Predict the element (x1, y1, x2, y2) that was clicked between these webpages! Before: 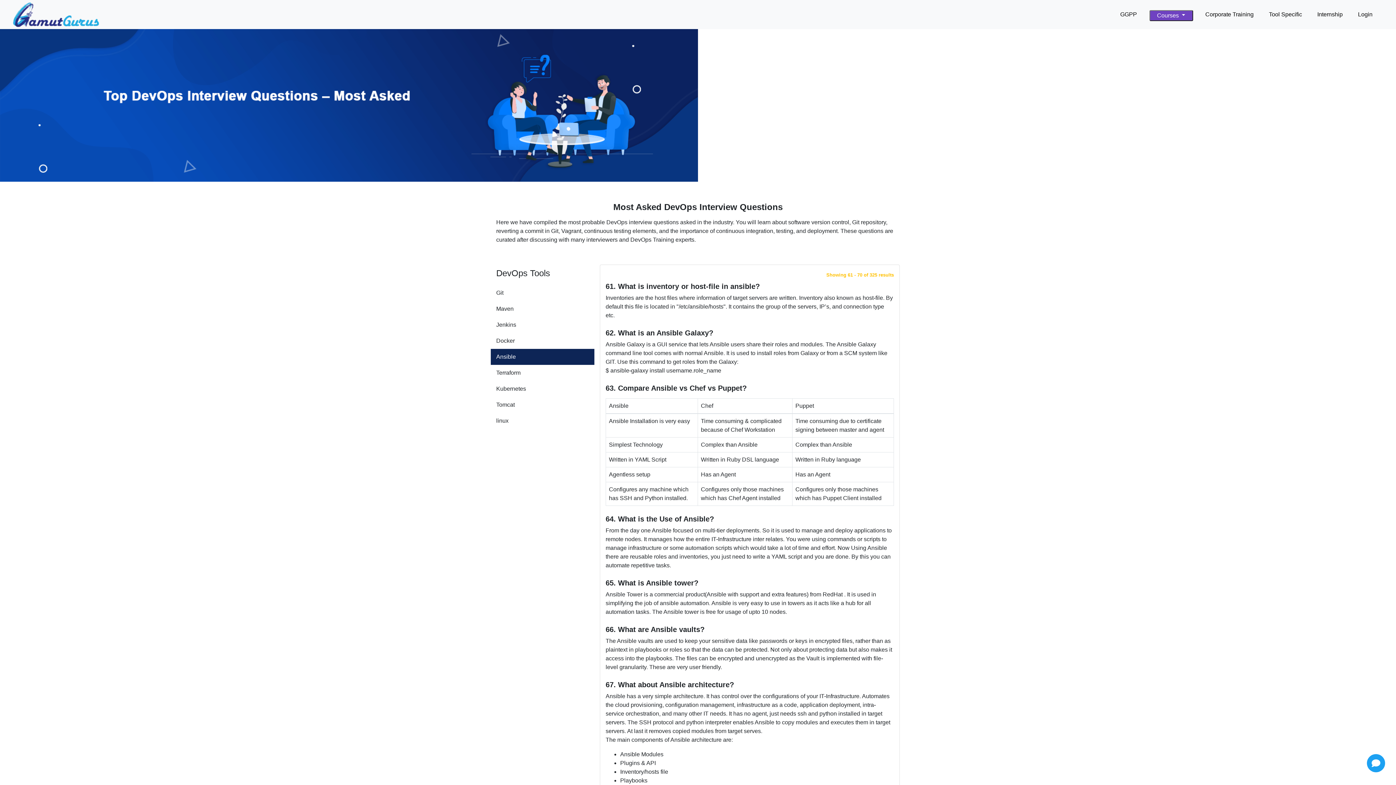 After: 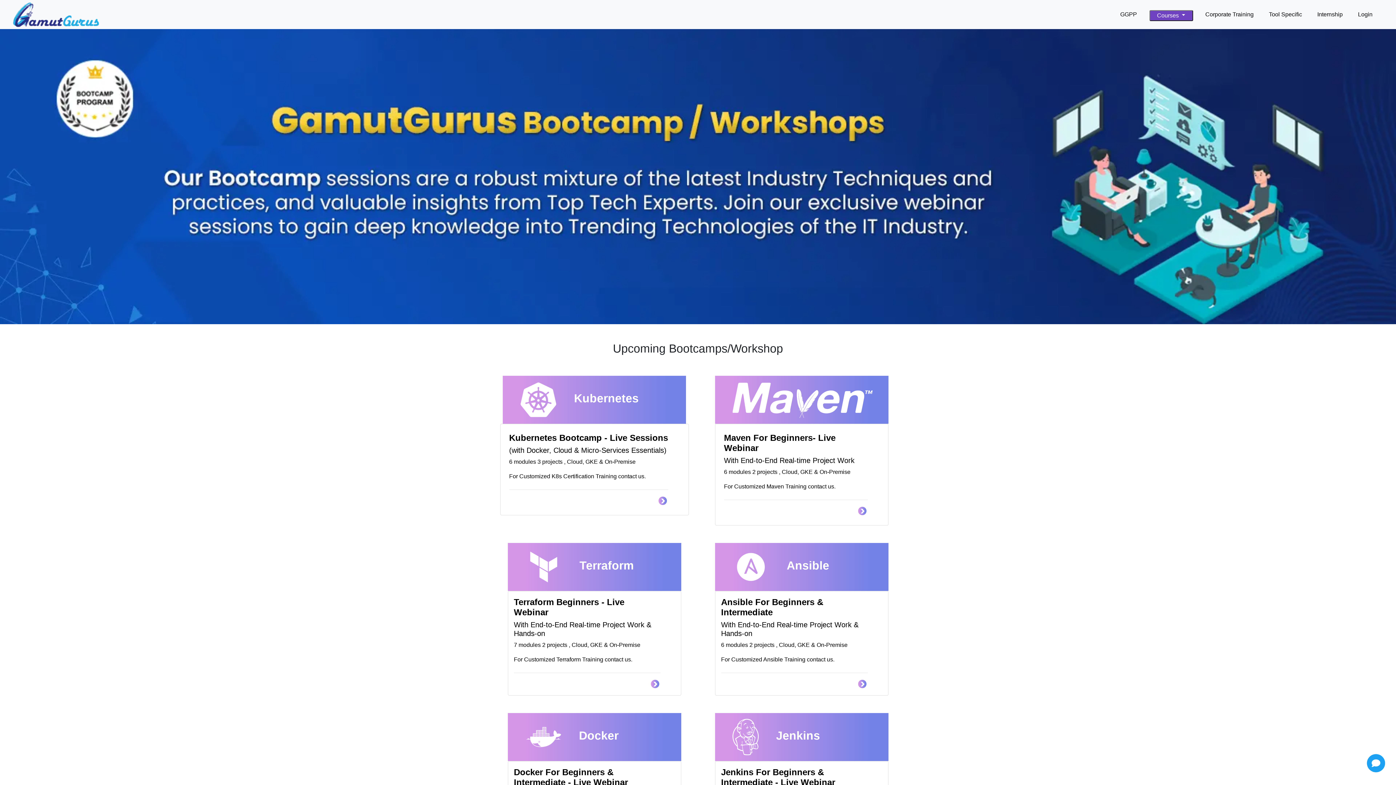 Action: bbox: (1266, 7, 1305, 21) label: Tool Specific